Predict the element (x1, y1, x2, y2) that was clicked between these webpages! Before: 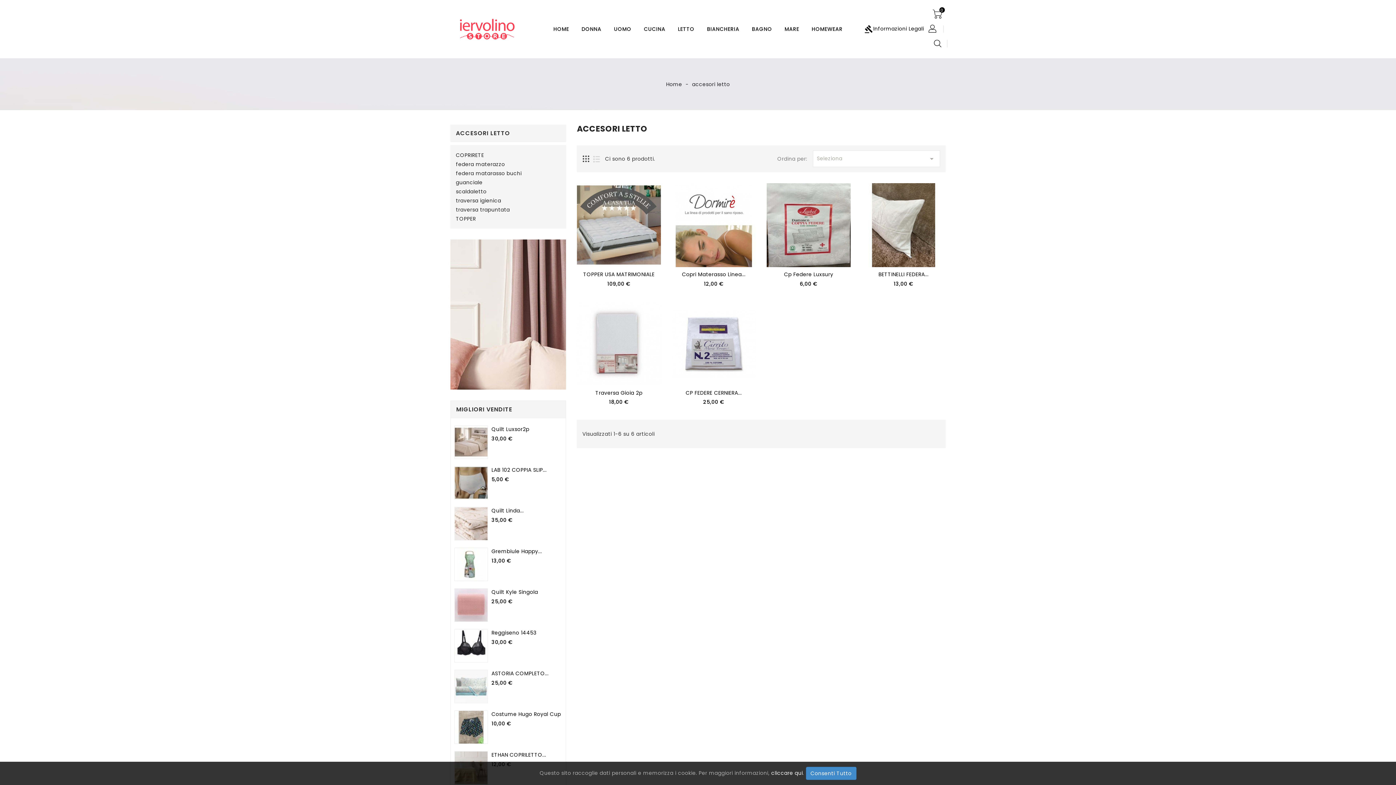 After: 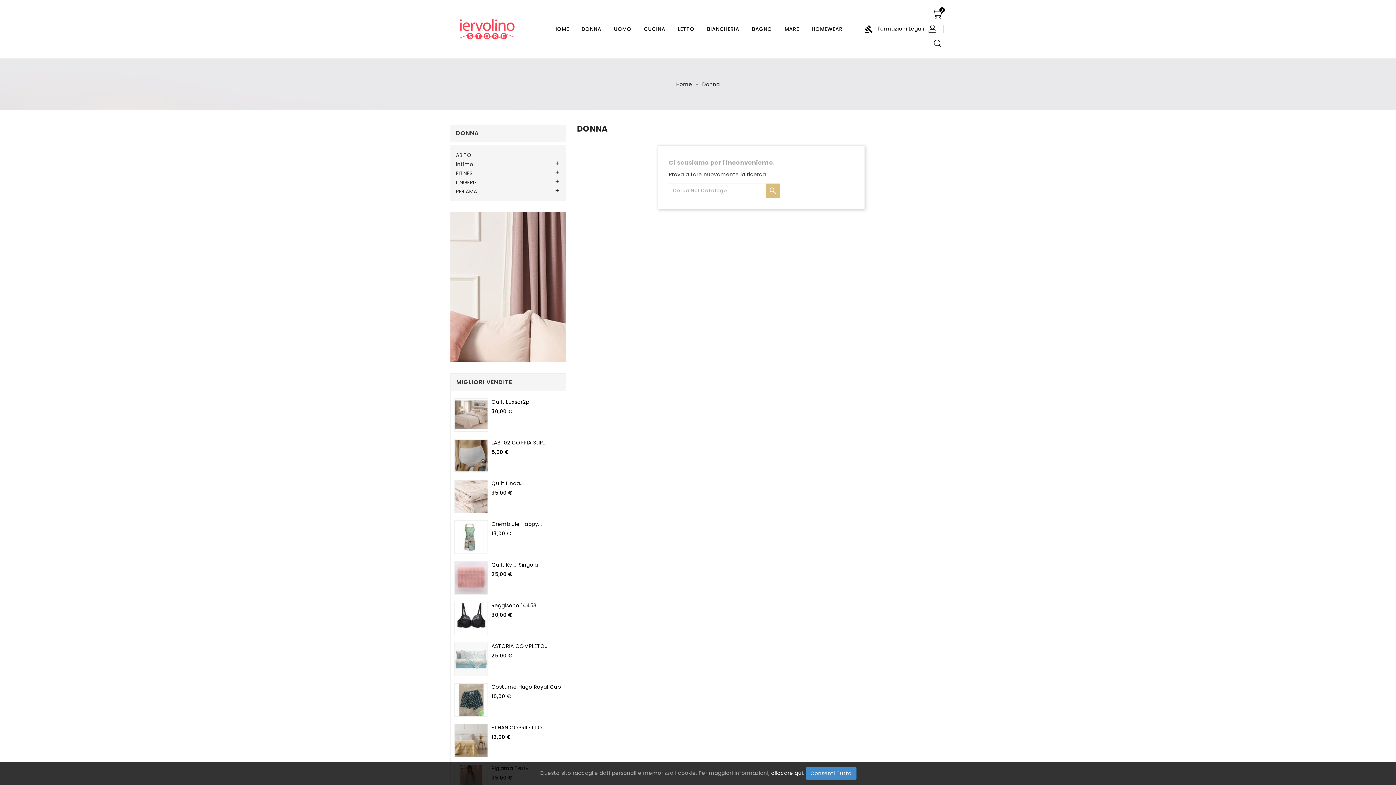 Action: label: DONNA bbox: (576, 20, 607, 37)